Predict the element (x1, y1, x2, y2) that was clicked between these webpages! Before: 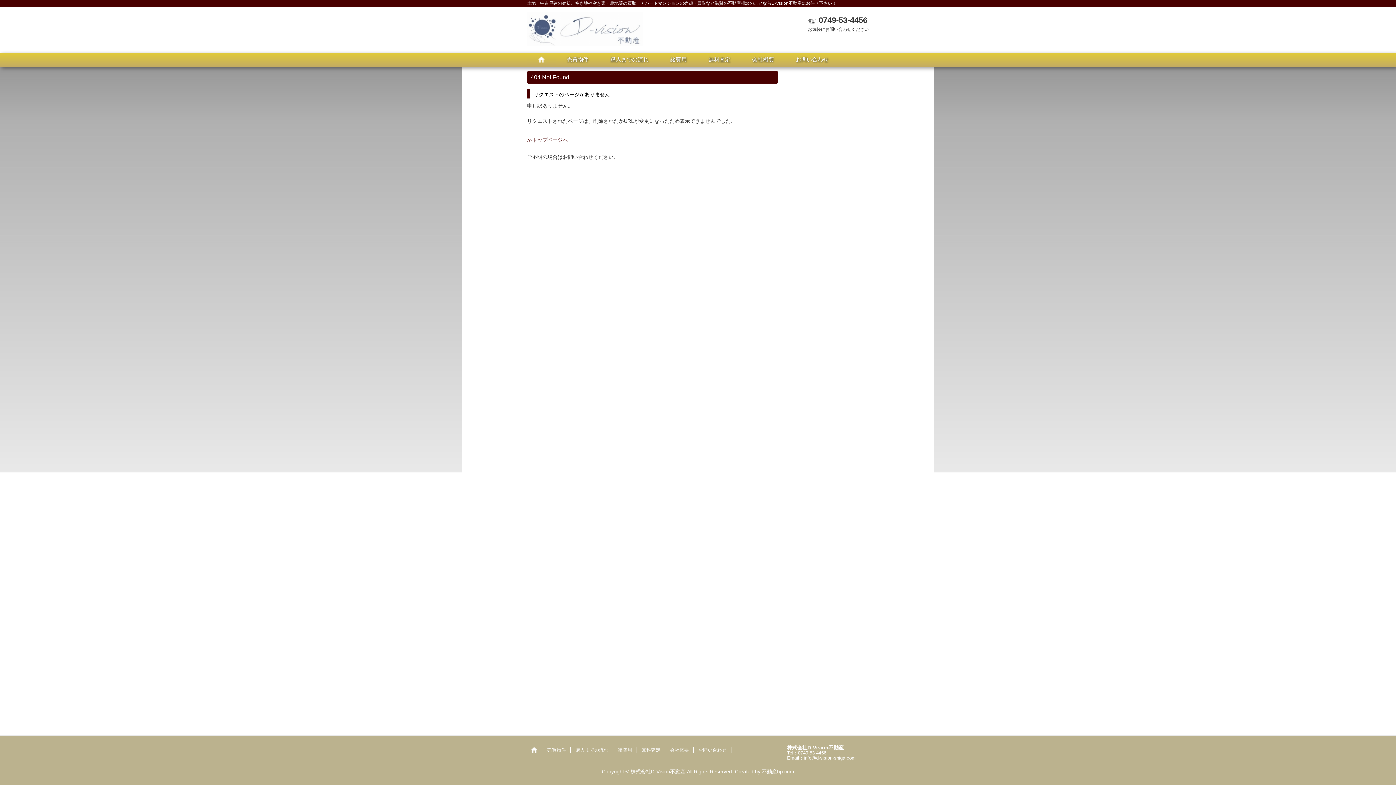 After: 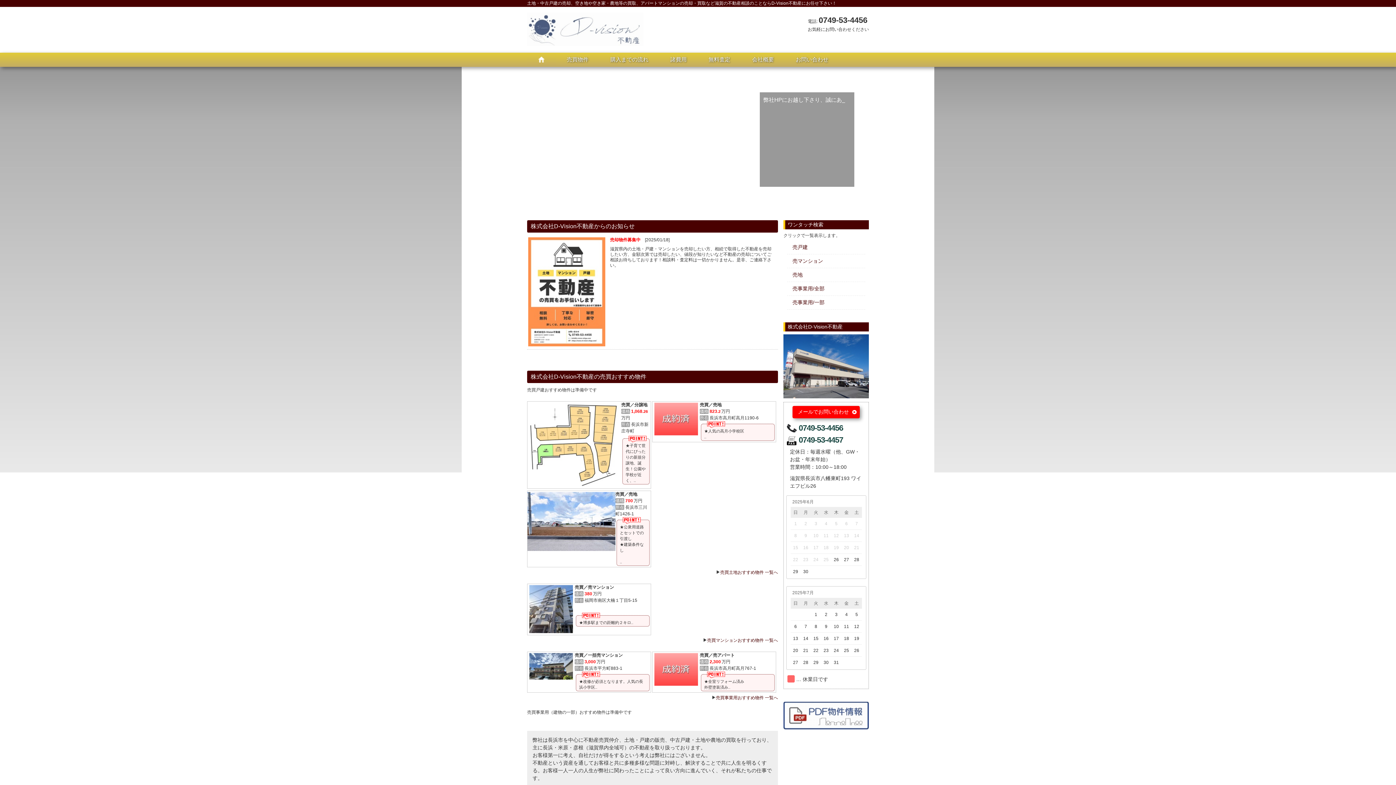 Action: label: ≫トップページへ bbox: (527, 137, 568, 142)